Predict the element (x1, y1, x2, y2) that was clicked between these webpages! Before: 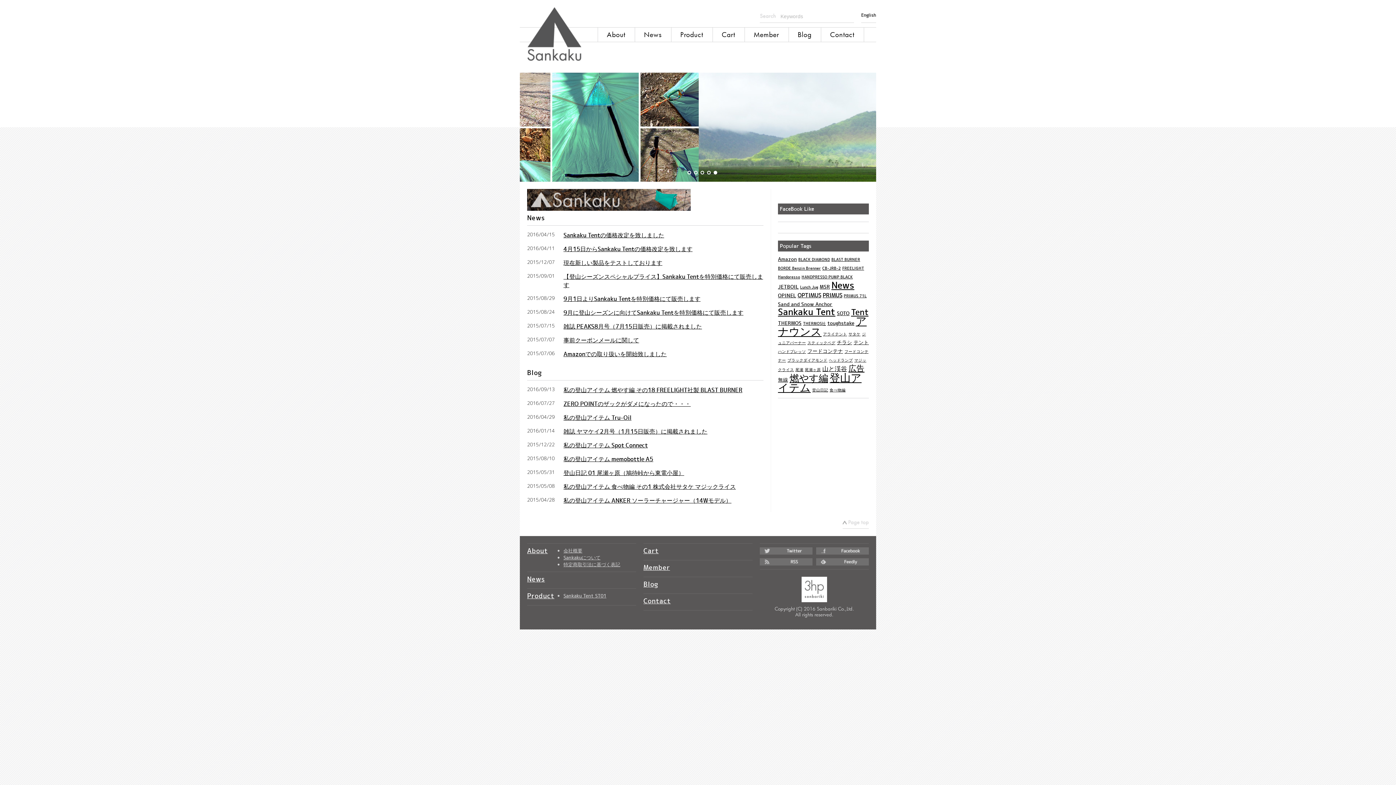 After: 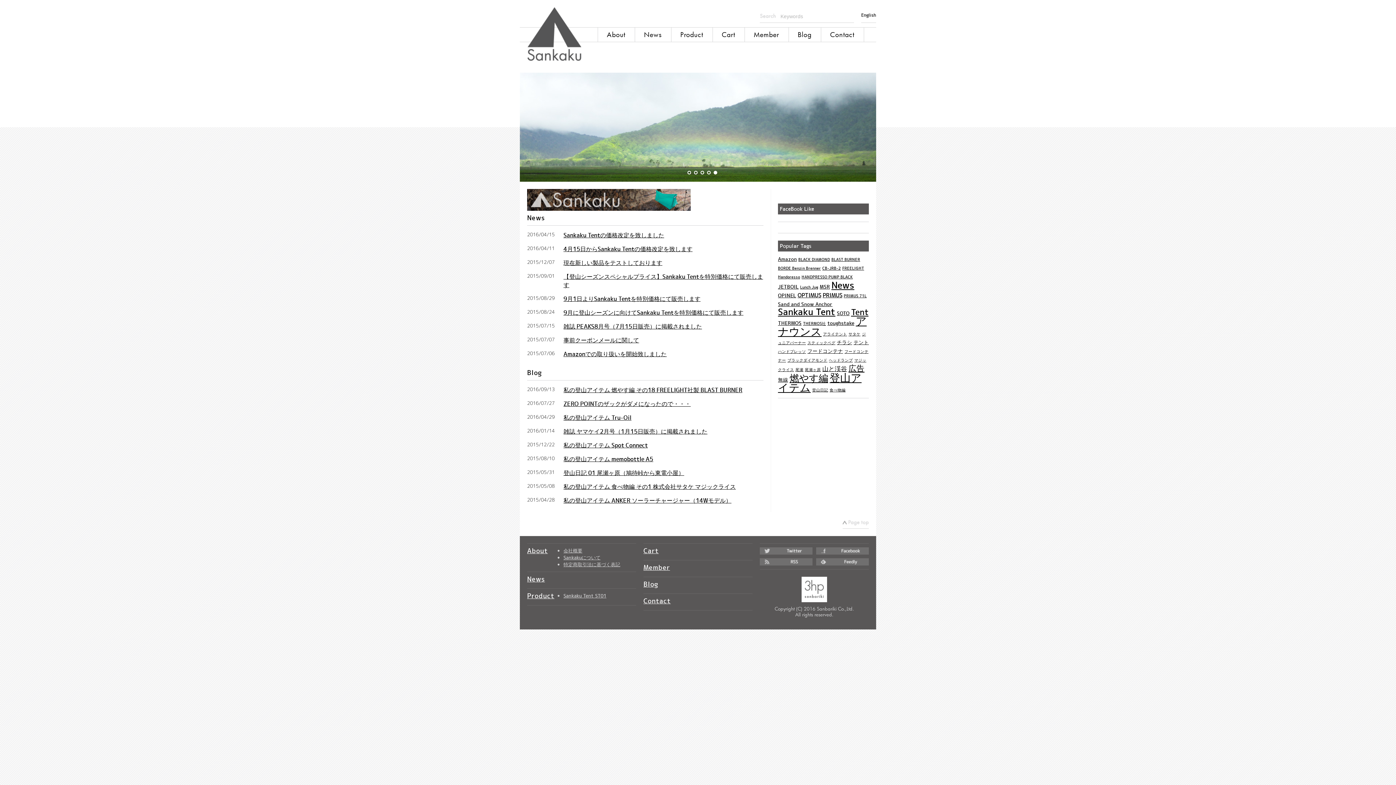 Action: bbox: (778, 265, 821, 271) label: BORDE Benzin Brenner (1個の項目)